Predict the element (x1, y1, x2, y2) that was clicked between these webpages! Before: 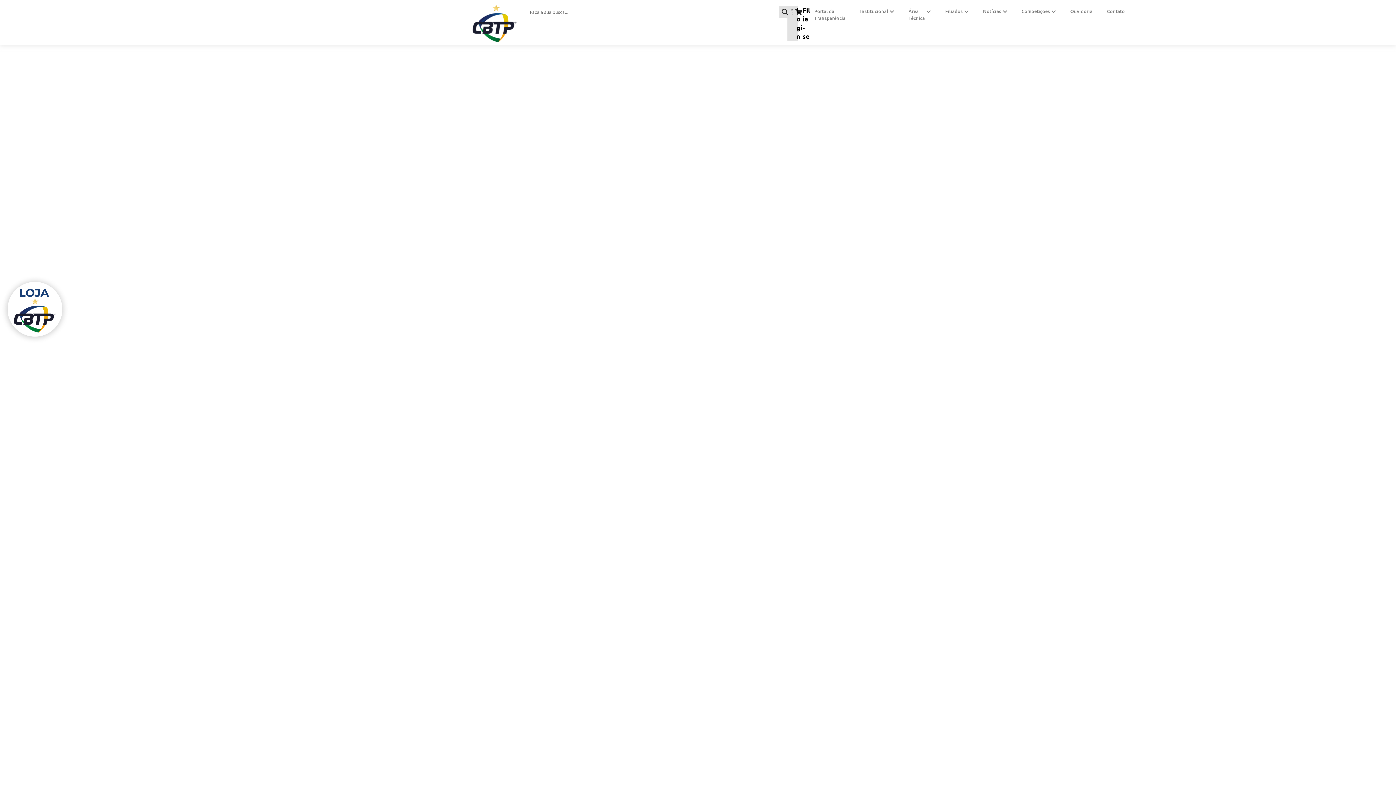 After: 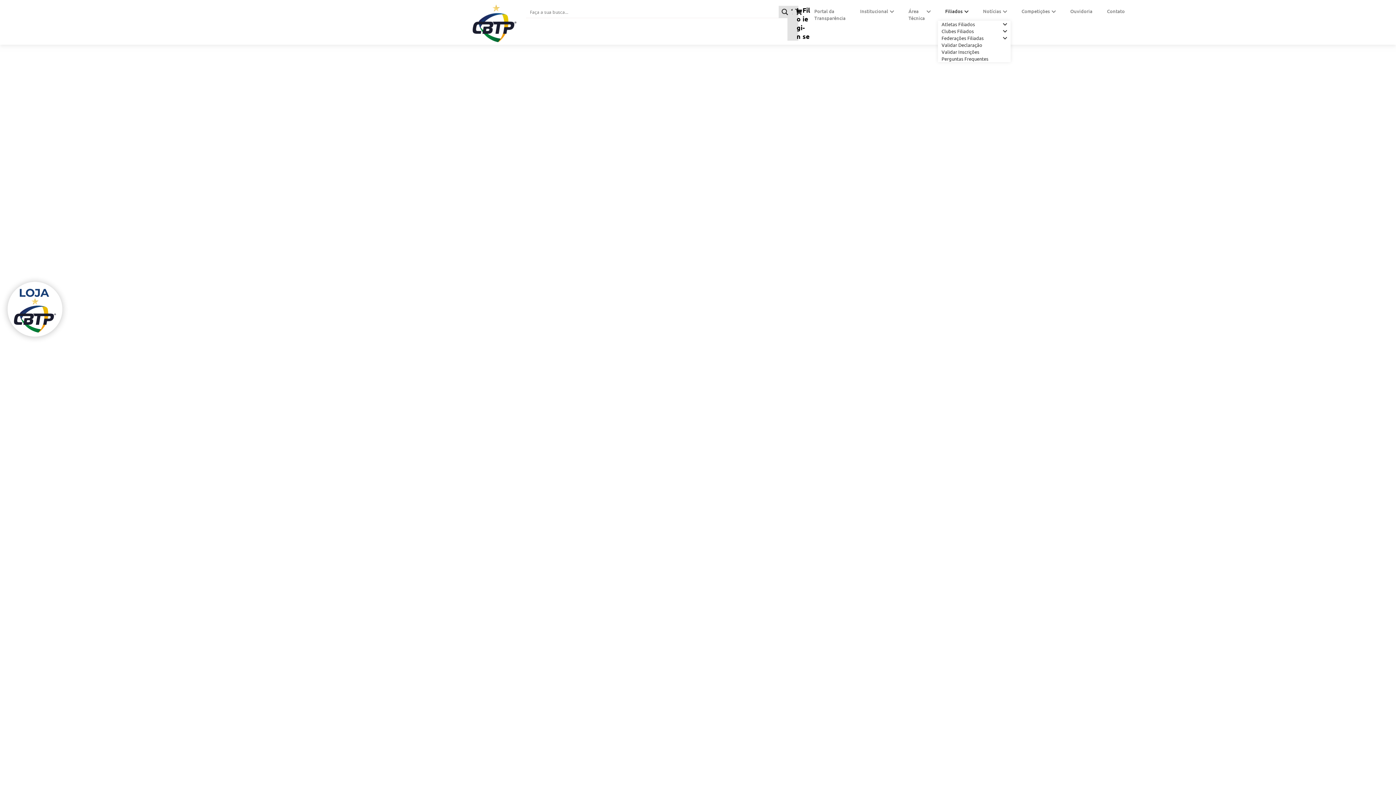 Action: label: Filiados bbox: (938, 2, 976, 20)